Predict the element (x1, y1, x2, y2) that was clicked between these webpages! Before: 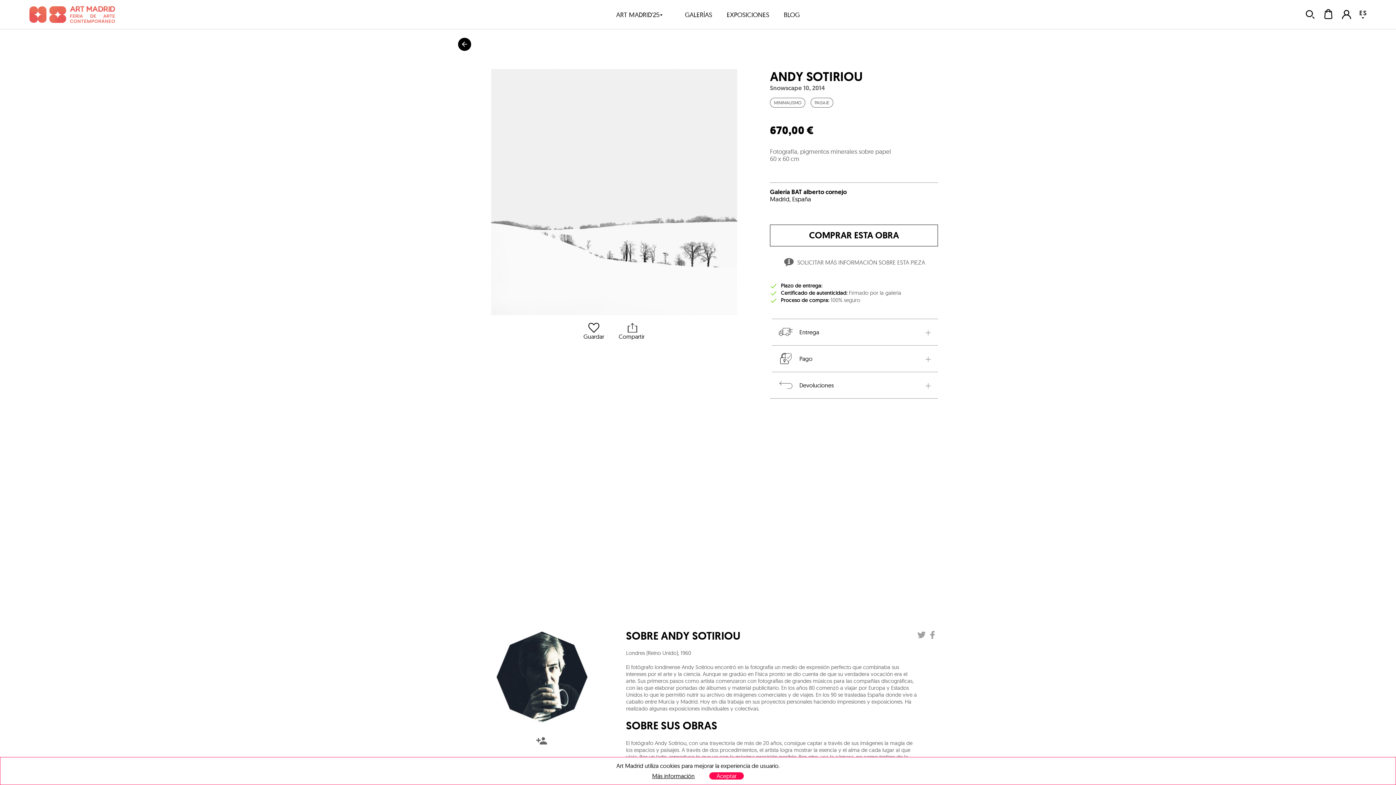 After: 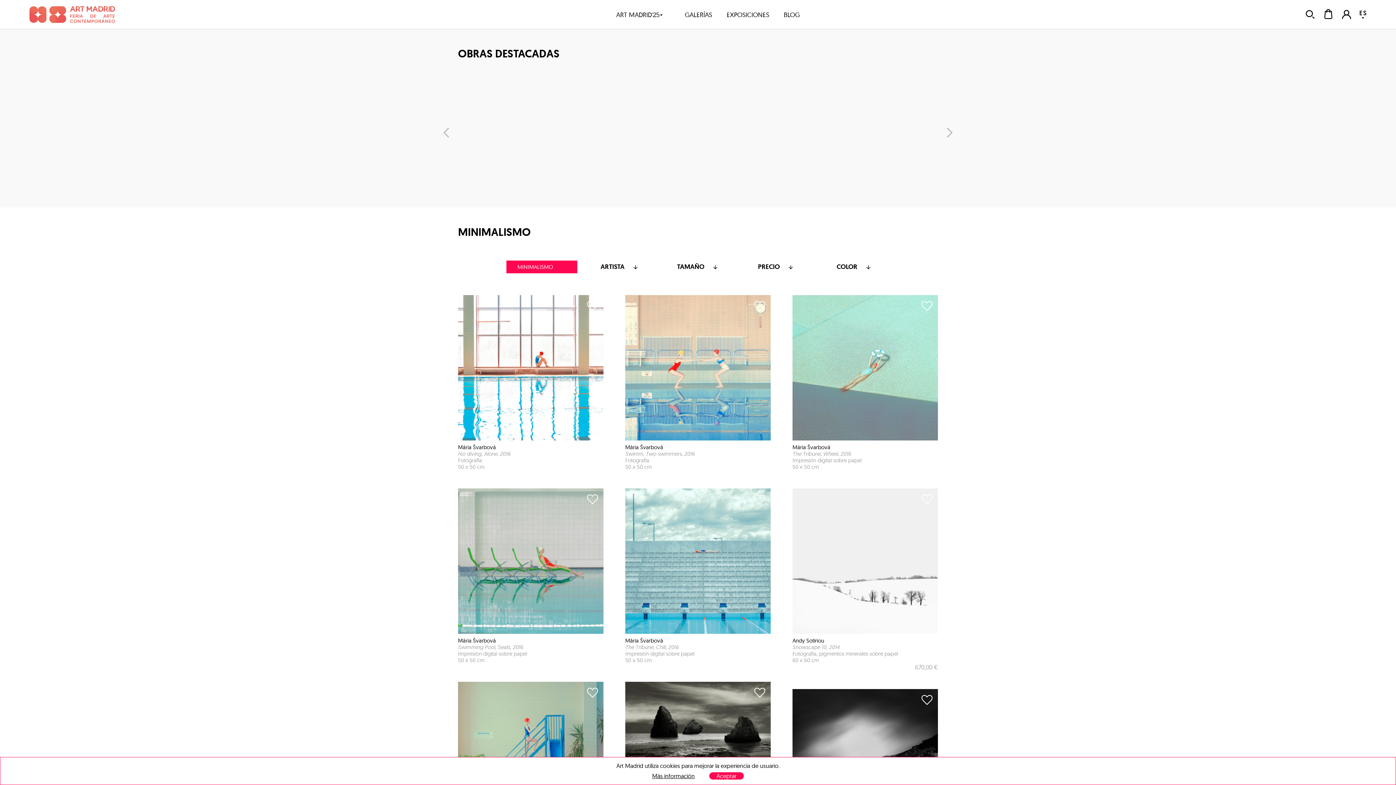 Action: bbox: (770, 97, 805, 107) label: MINIMALISMO